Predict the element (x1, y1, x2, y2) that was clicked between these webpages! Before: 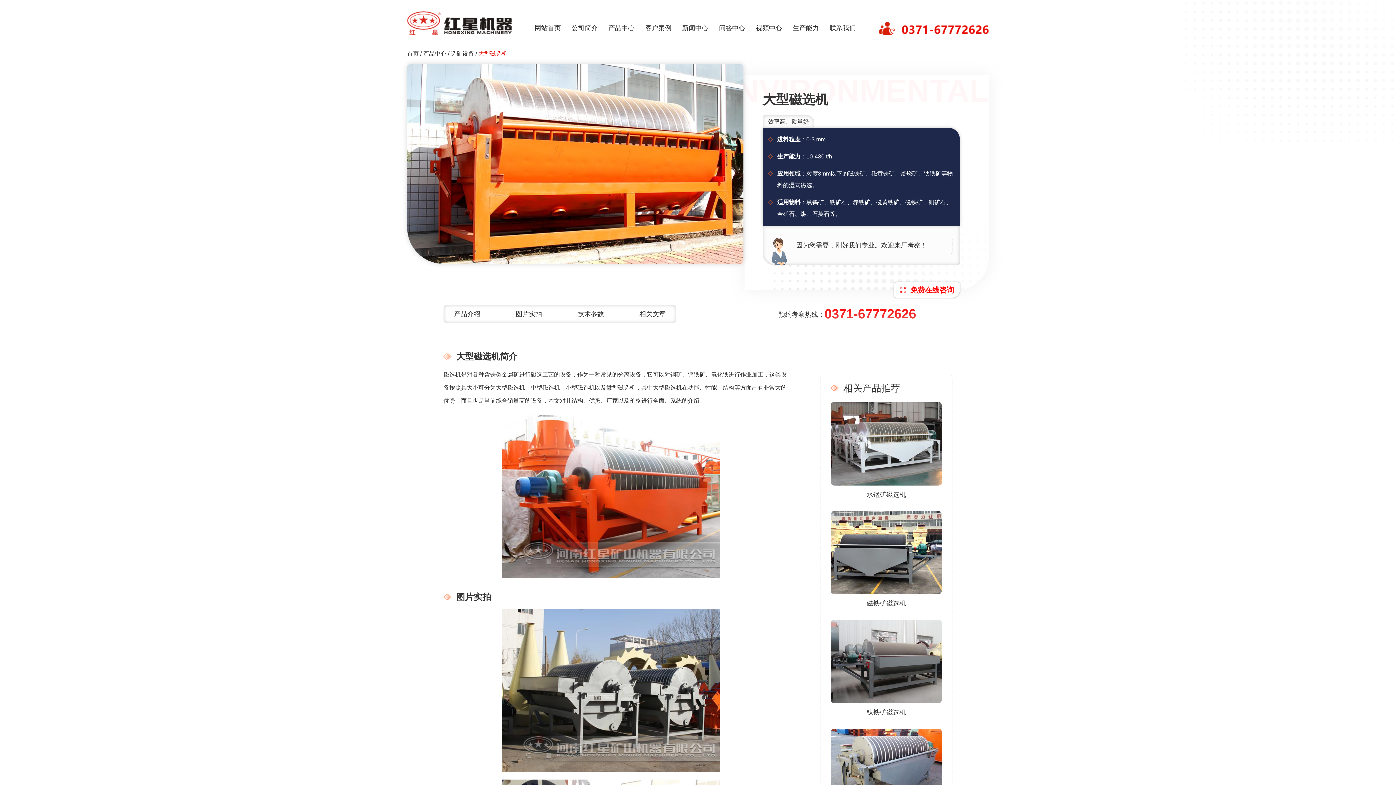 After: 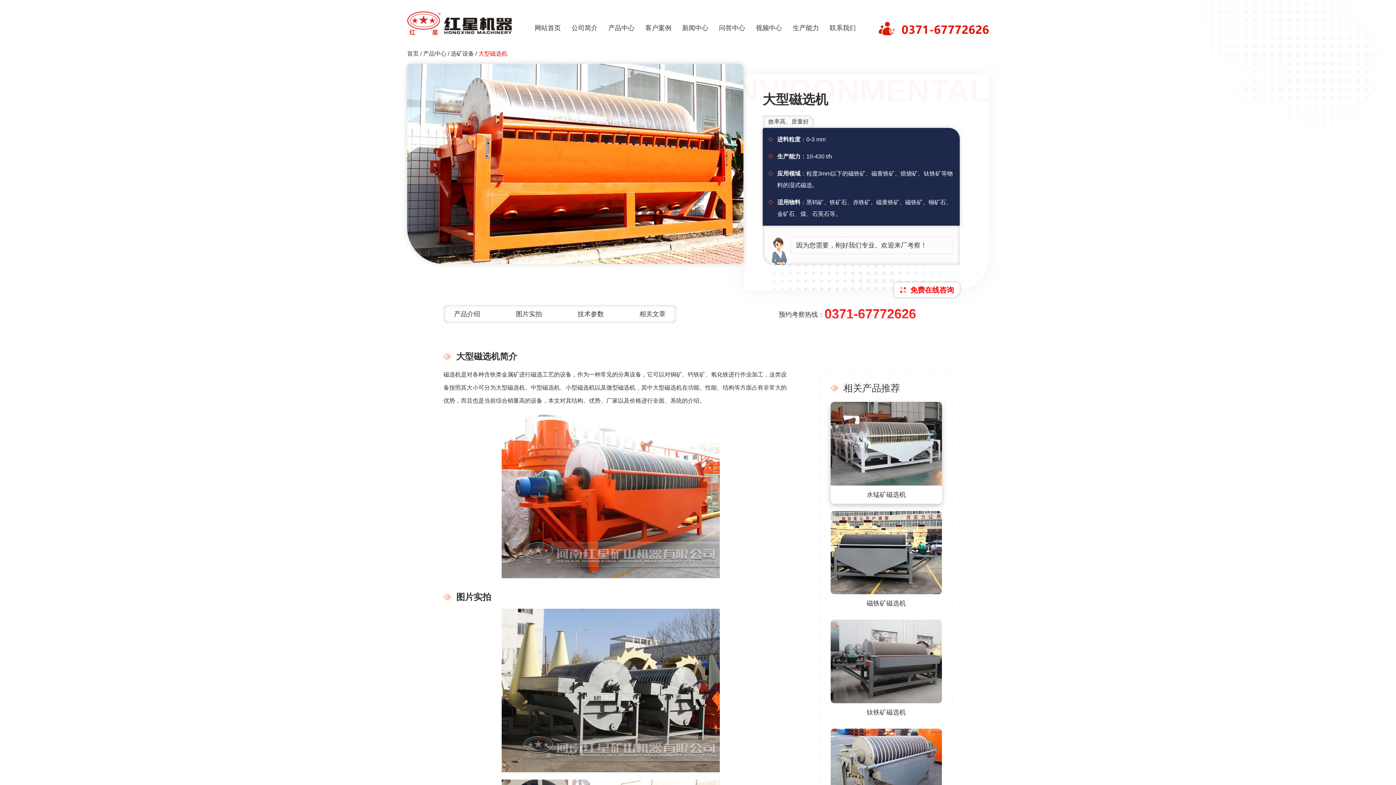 Action: bbox: (830, 485, 942, 503) label: 水锰矿磁选机